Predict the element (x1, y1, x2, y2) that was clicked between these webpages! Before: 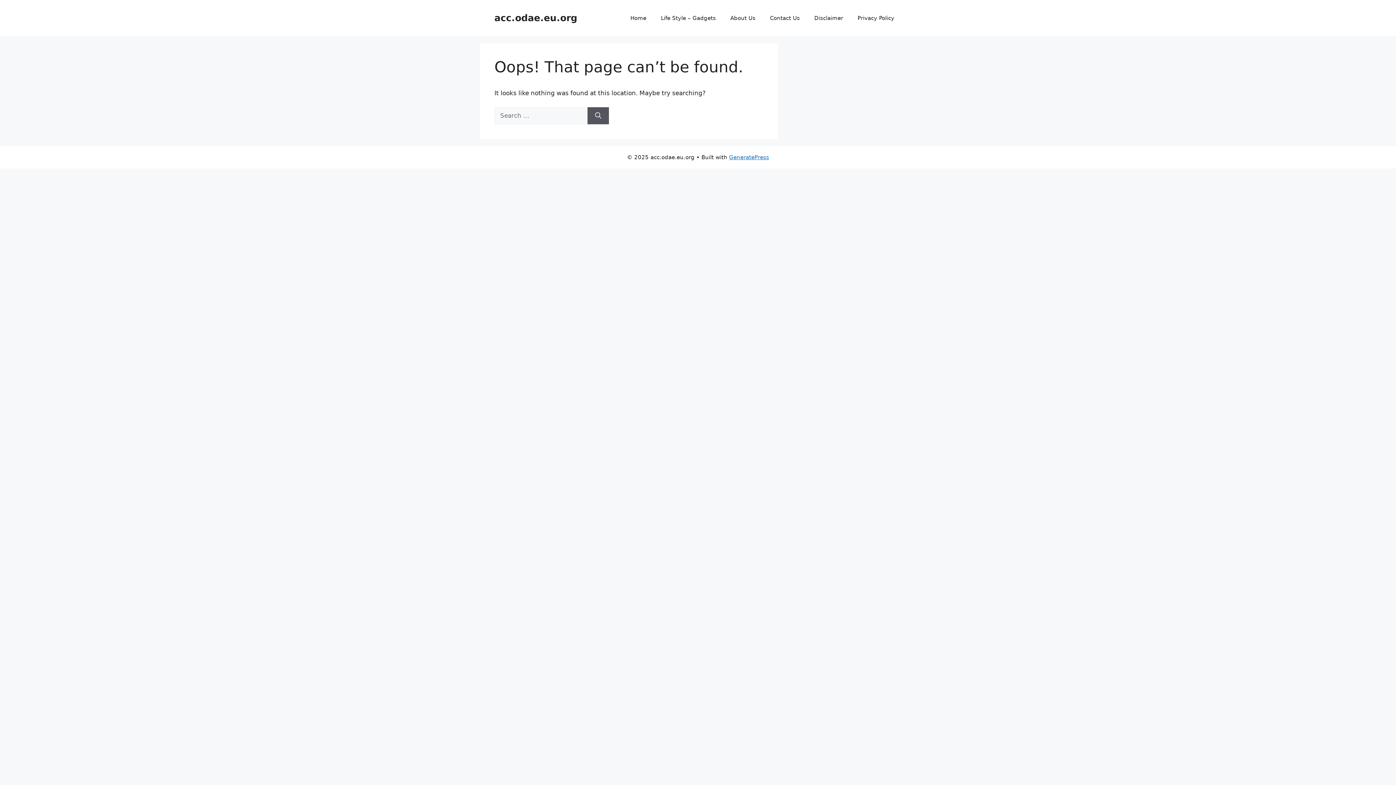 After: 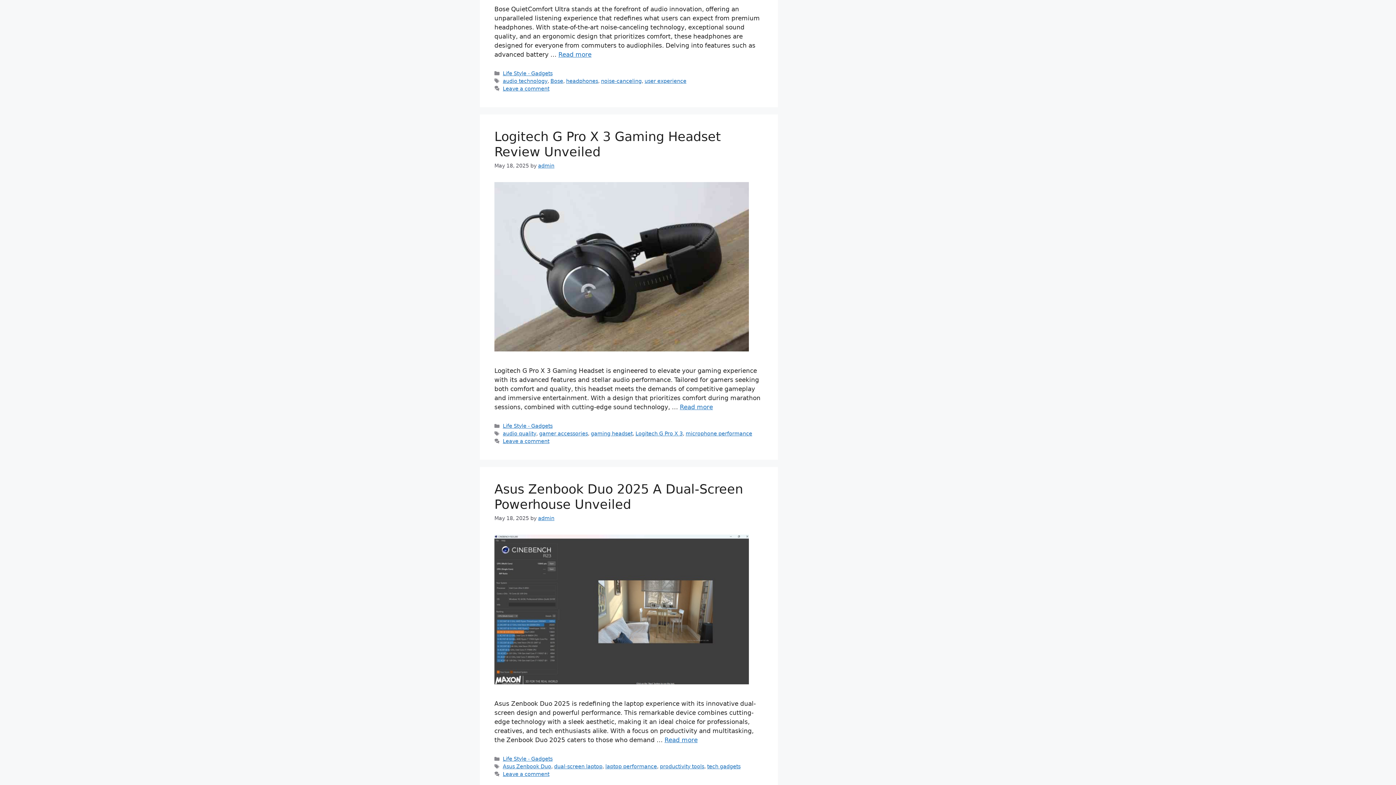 Action: label: acc.odae.eu.org bbox: (494, 12, 577, 23)